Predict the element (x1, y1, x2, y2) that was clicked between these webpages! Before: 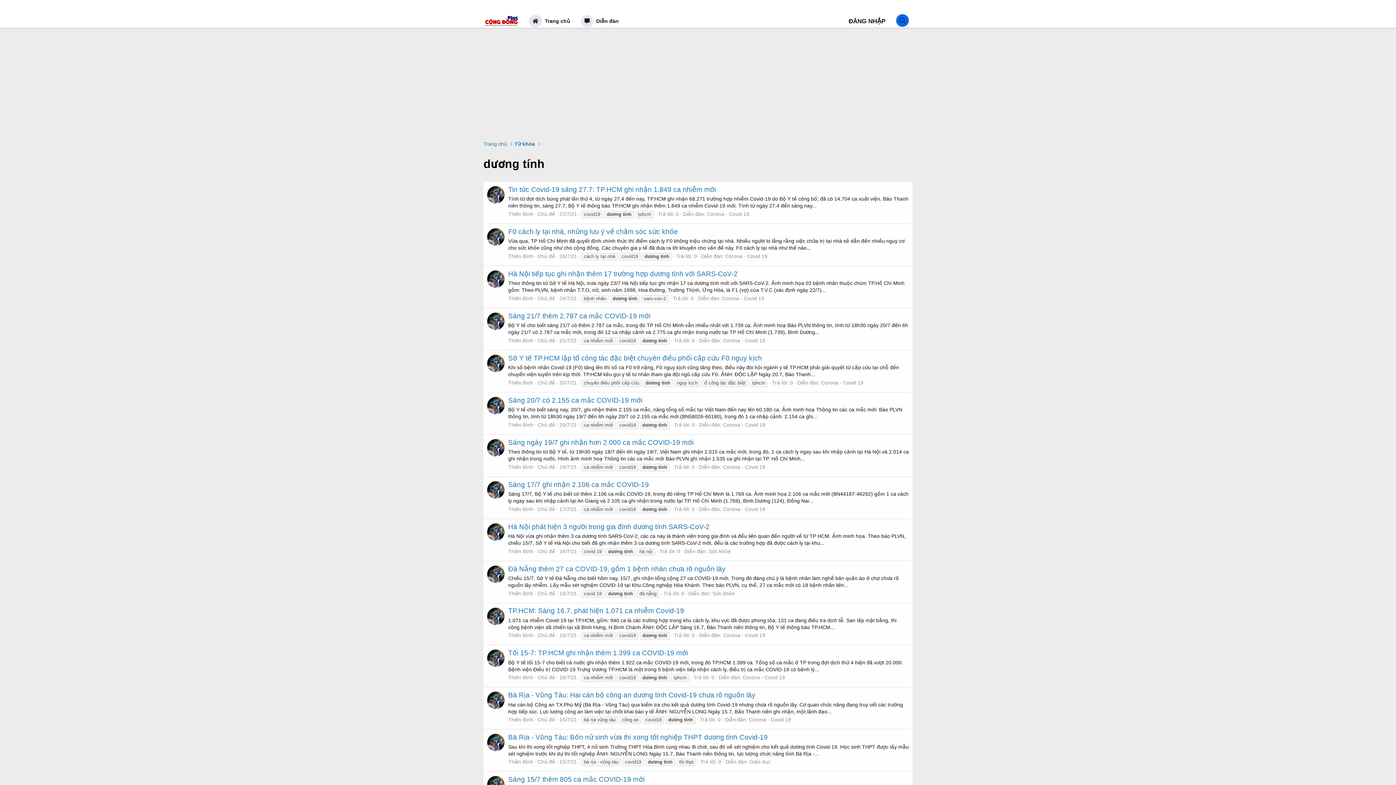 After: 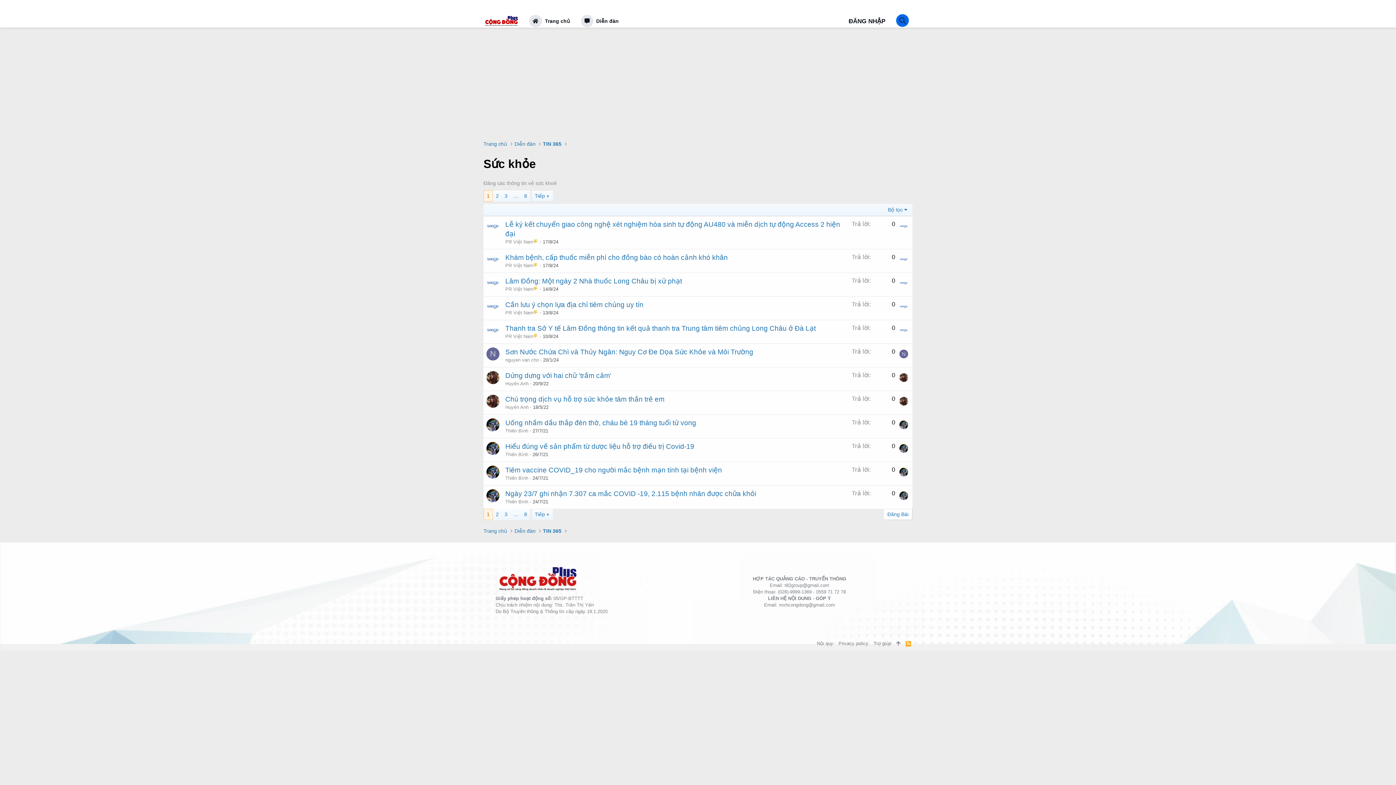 Action: label: Sức khỏe bbox: (708, 548, 730, 554)